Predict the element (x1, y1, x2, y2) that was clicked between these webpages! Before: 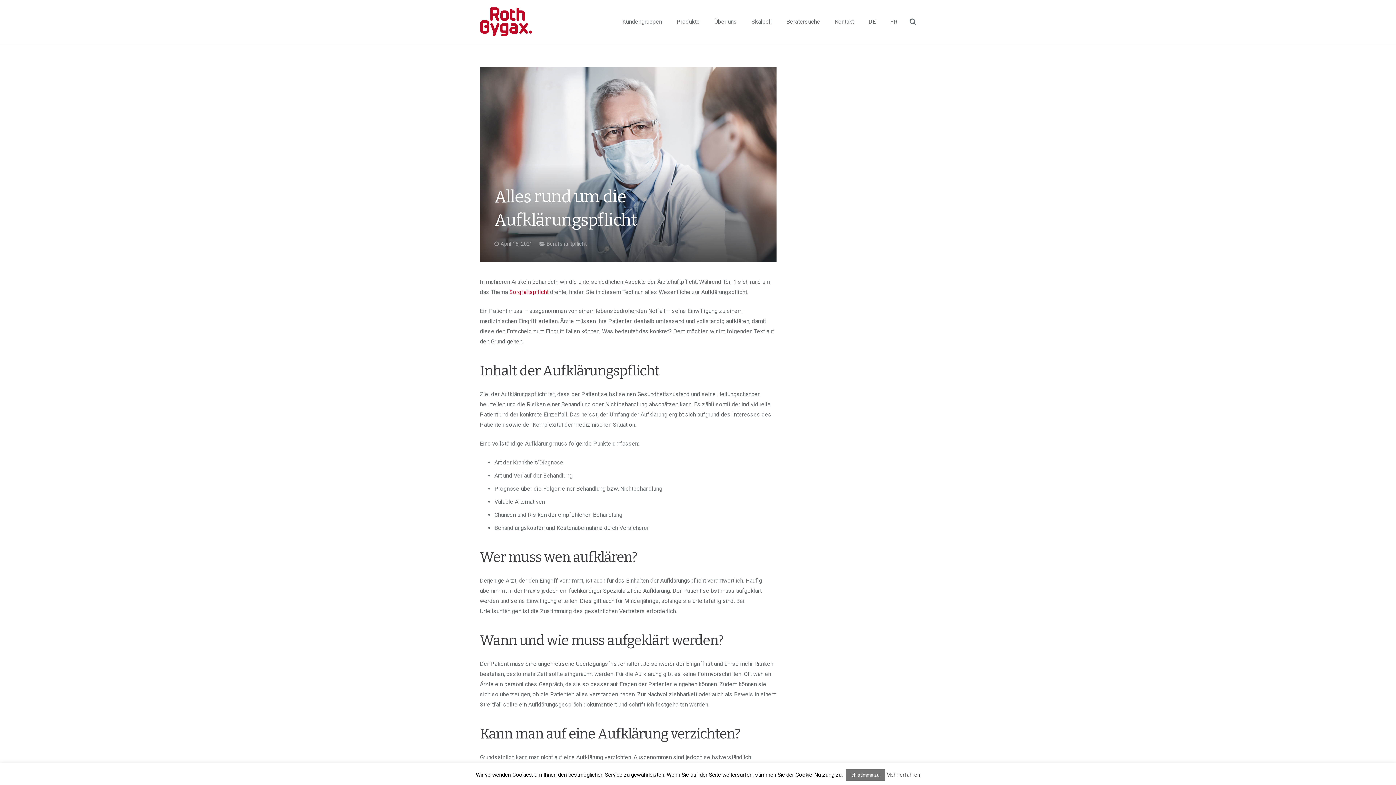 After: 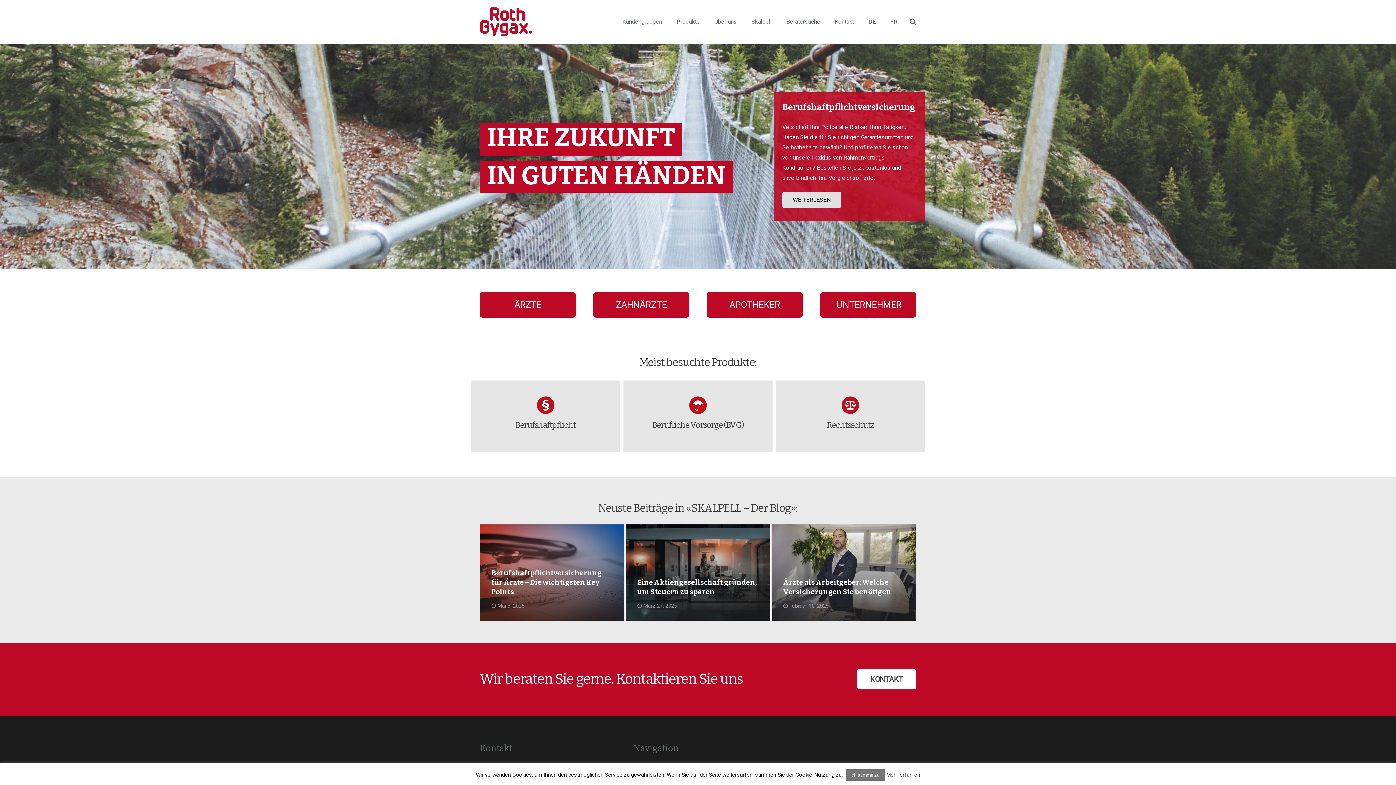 Action: bbox: (480, 7, 532, 36)